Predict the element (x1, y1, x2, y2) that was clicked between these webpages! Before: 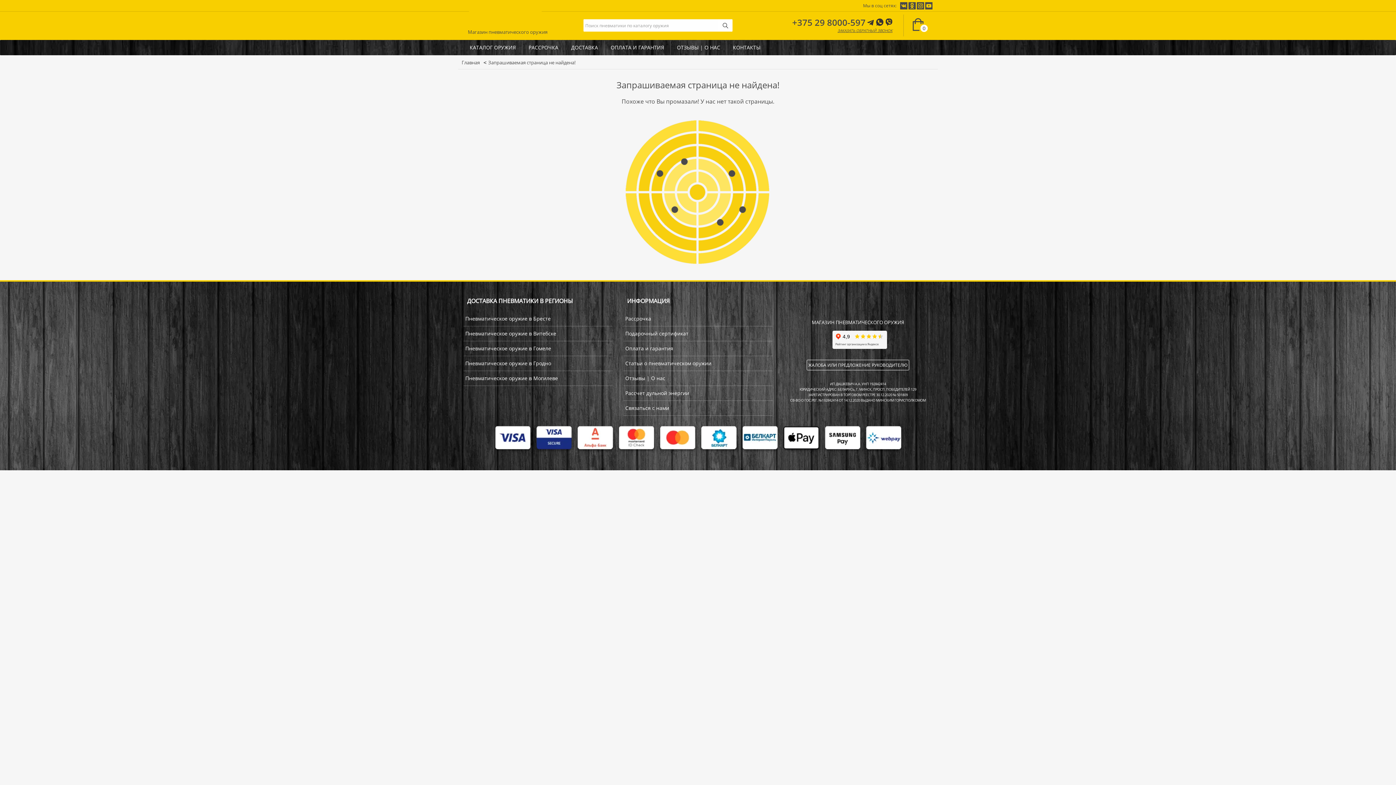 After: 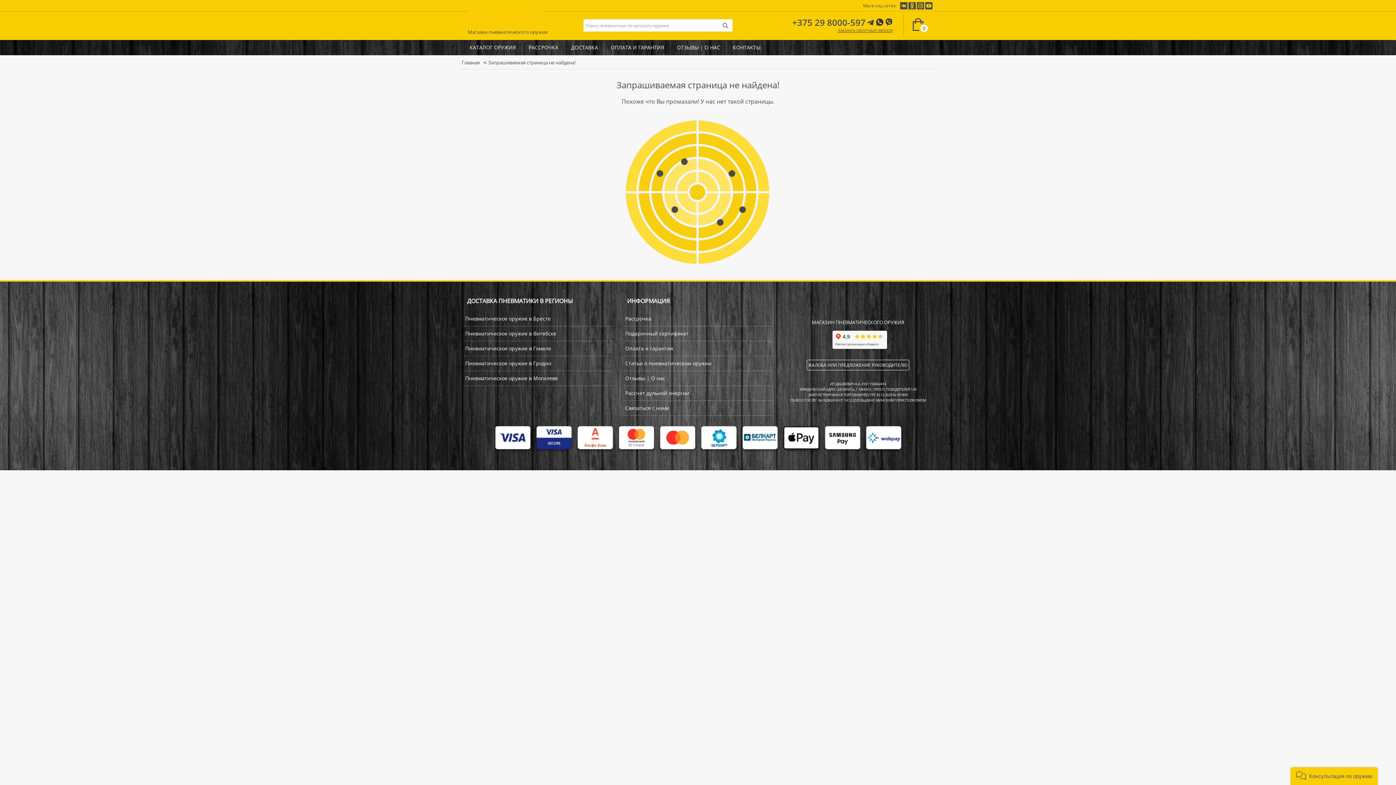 Action: bbox: (522, 40, 564, 54) label: РАССРОЧКА